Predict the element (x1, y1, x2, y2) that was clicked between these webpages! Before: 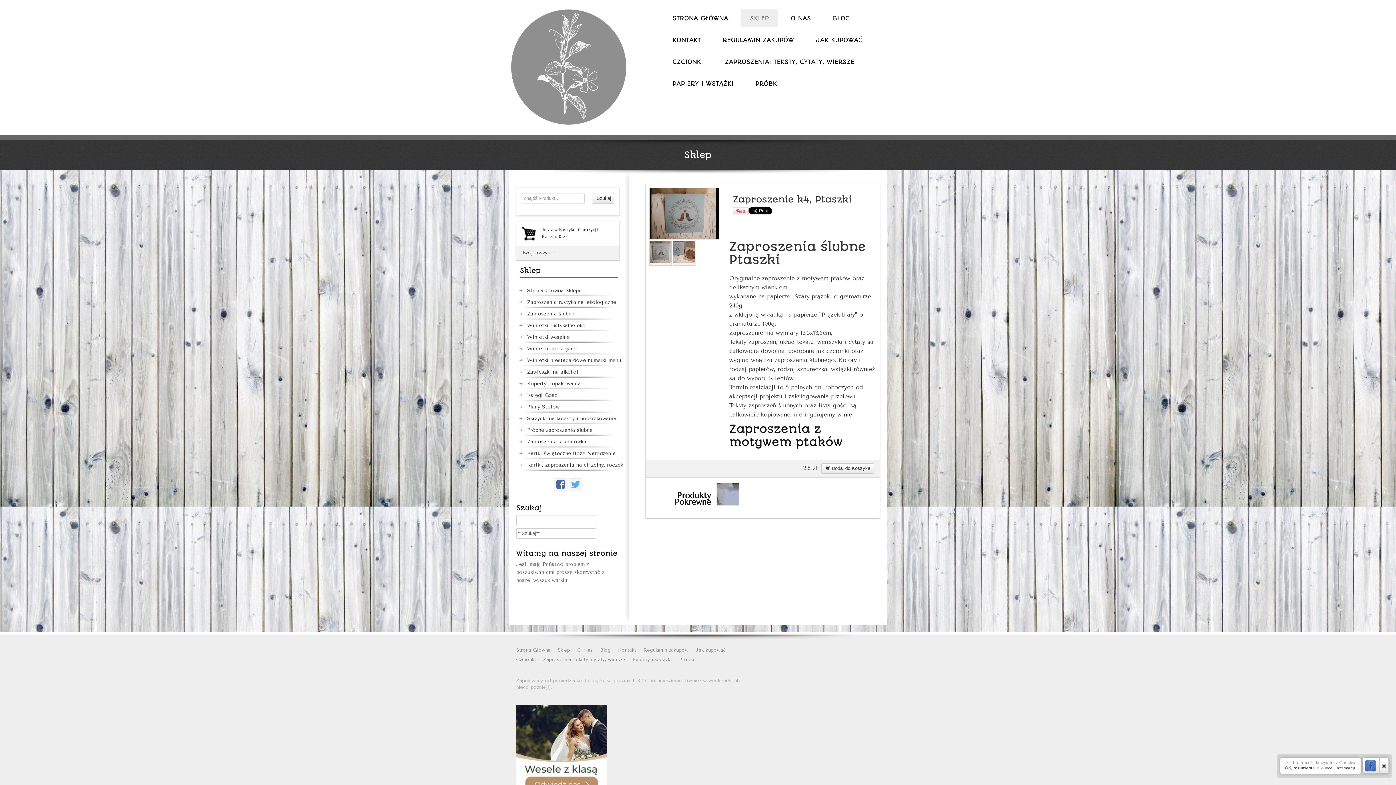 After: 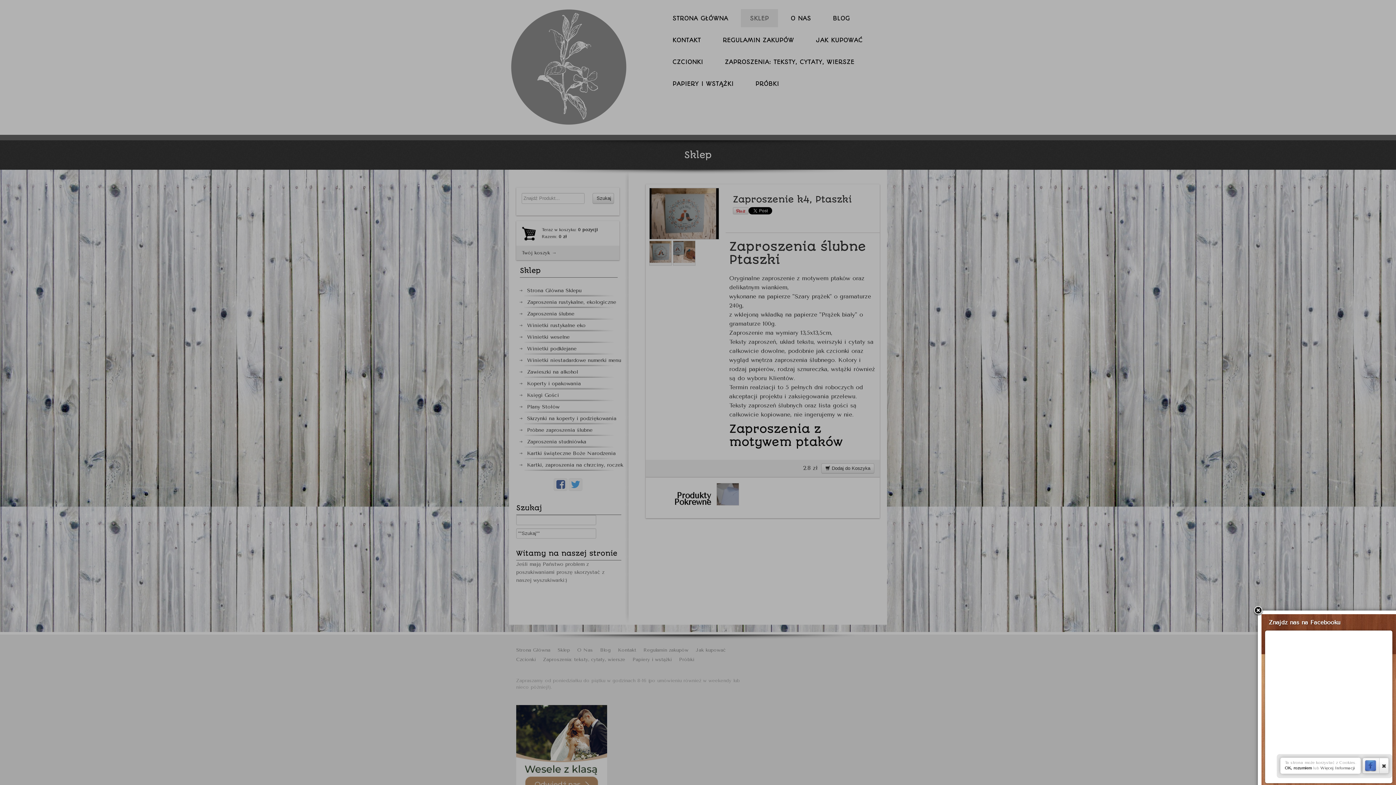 Action: bbox: (1365, 760, 1376, 772)